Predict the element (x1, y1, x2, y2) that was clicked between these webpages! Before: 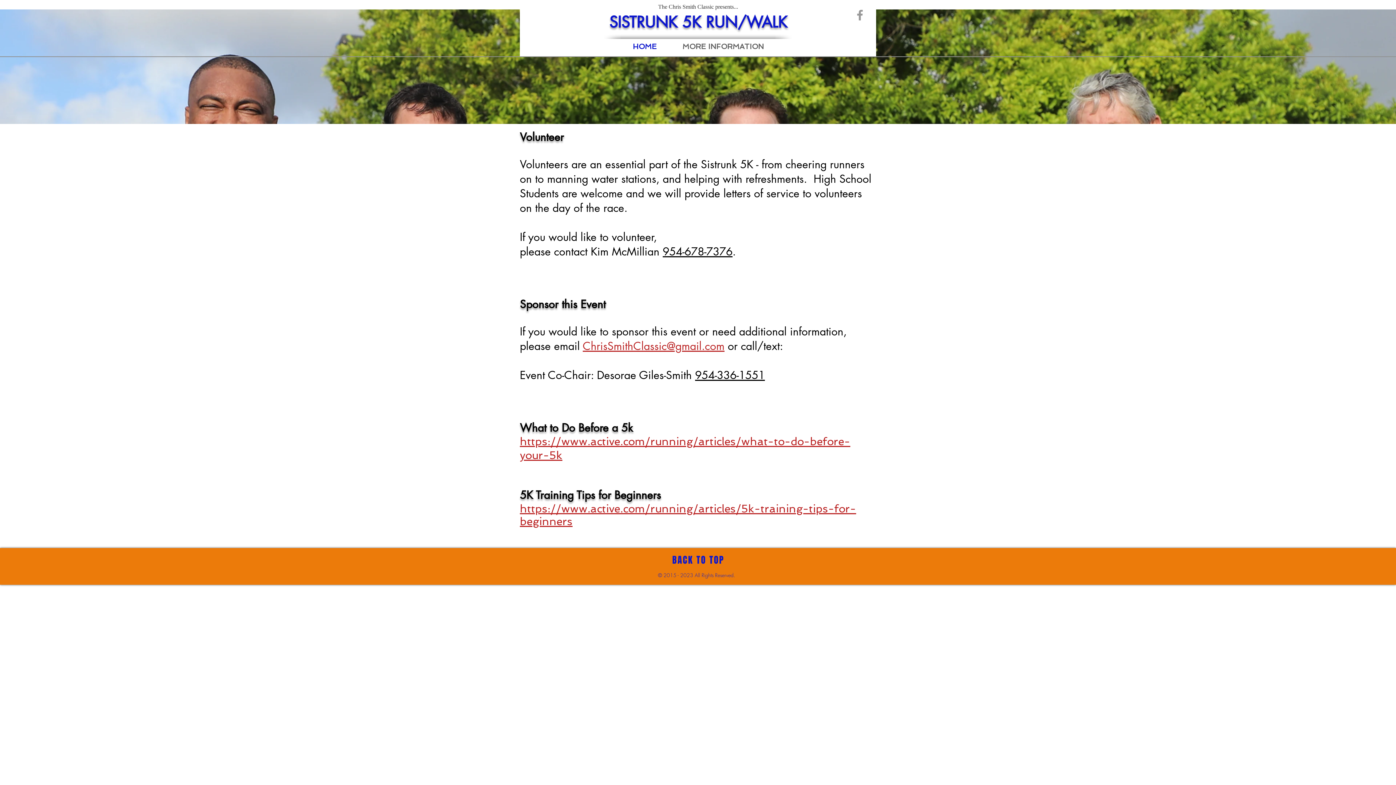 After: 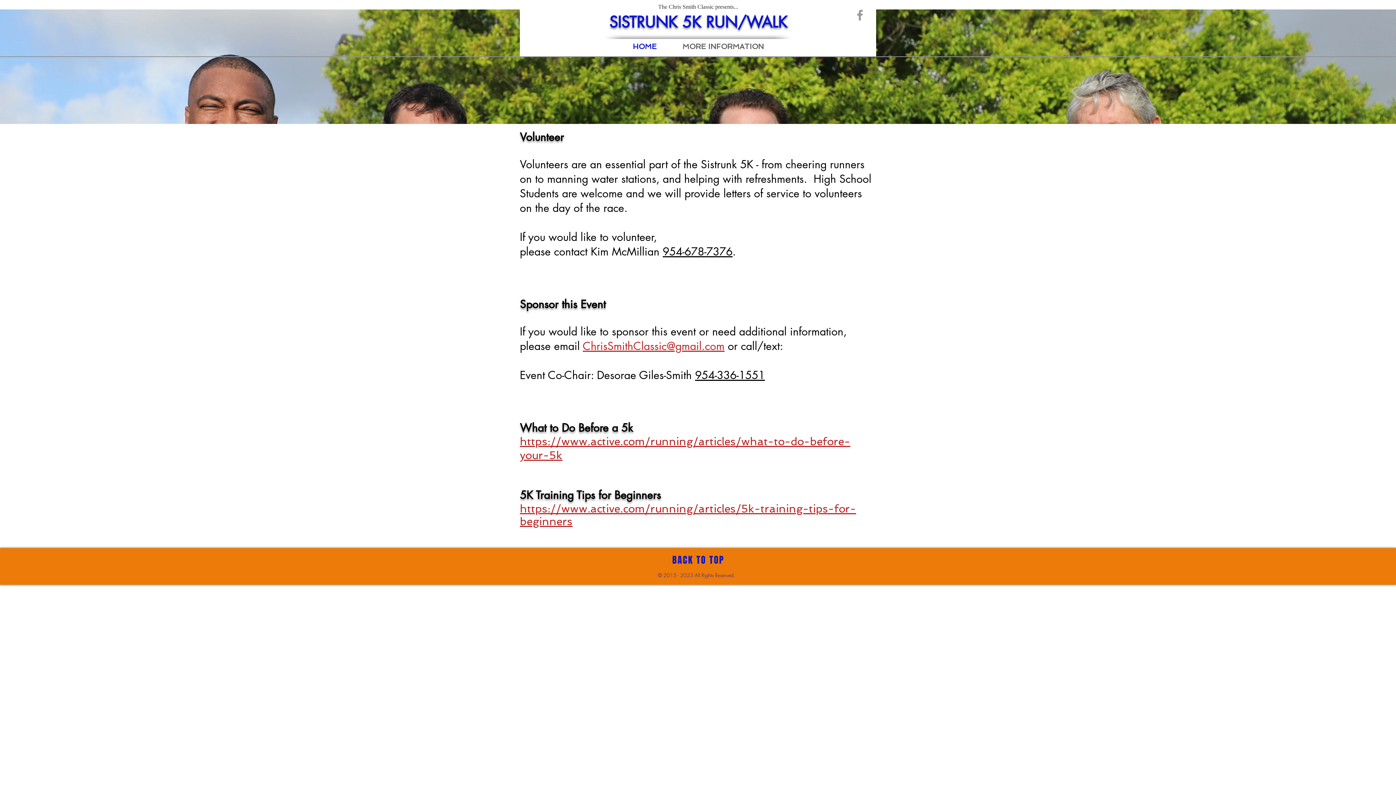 Action: bbox: (695, 368, 765, 382) label: 954-336-1551